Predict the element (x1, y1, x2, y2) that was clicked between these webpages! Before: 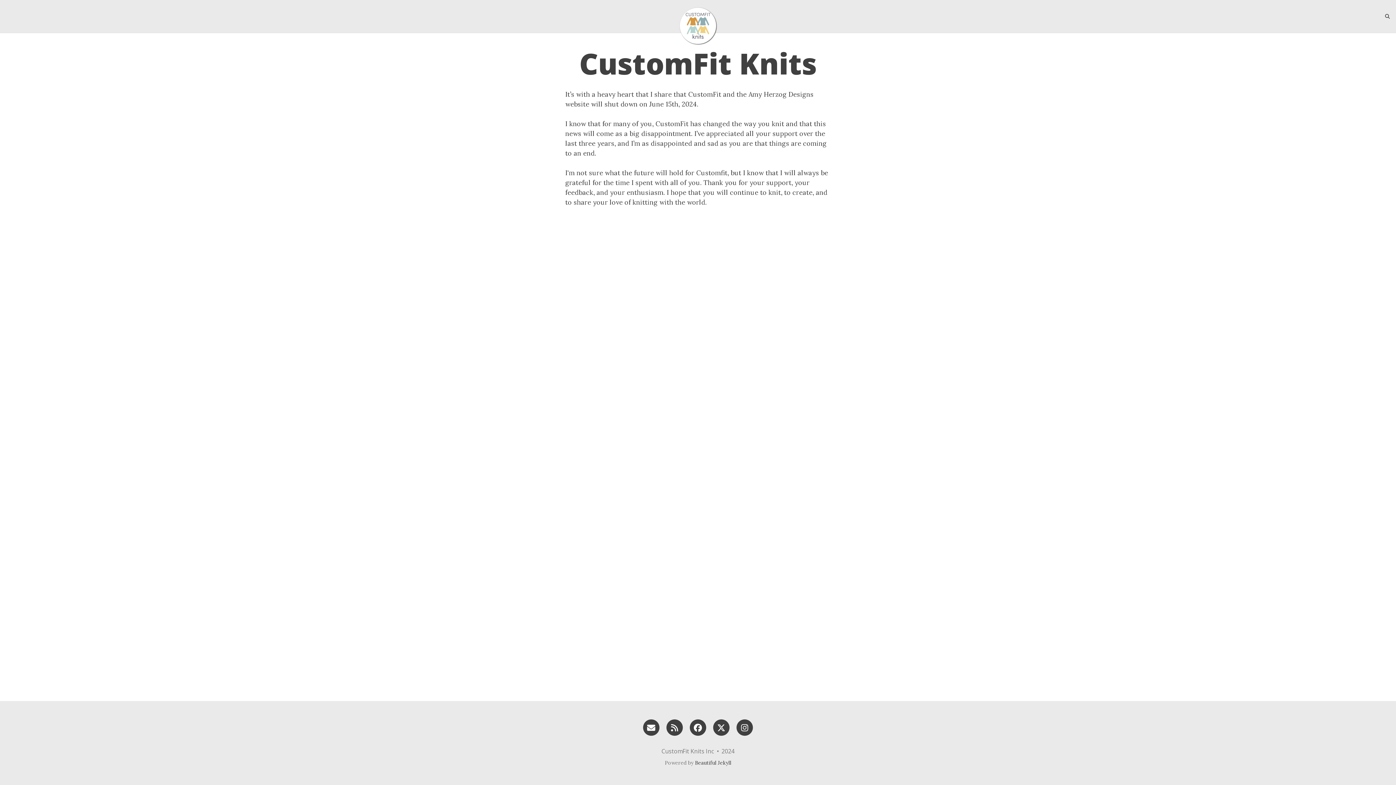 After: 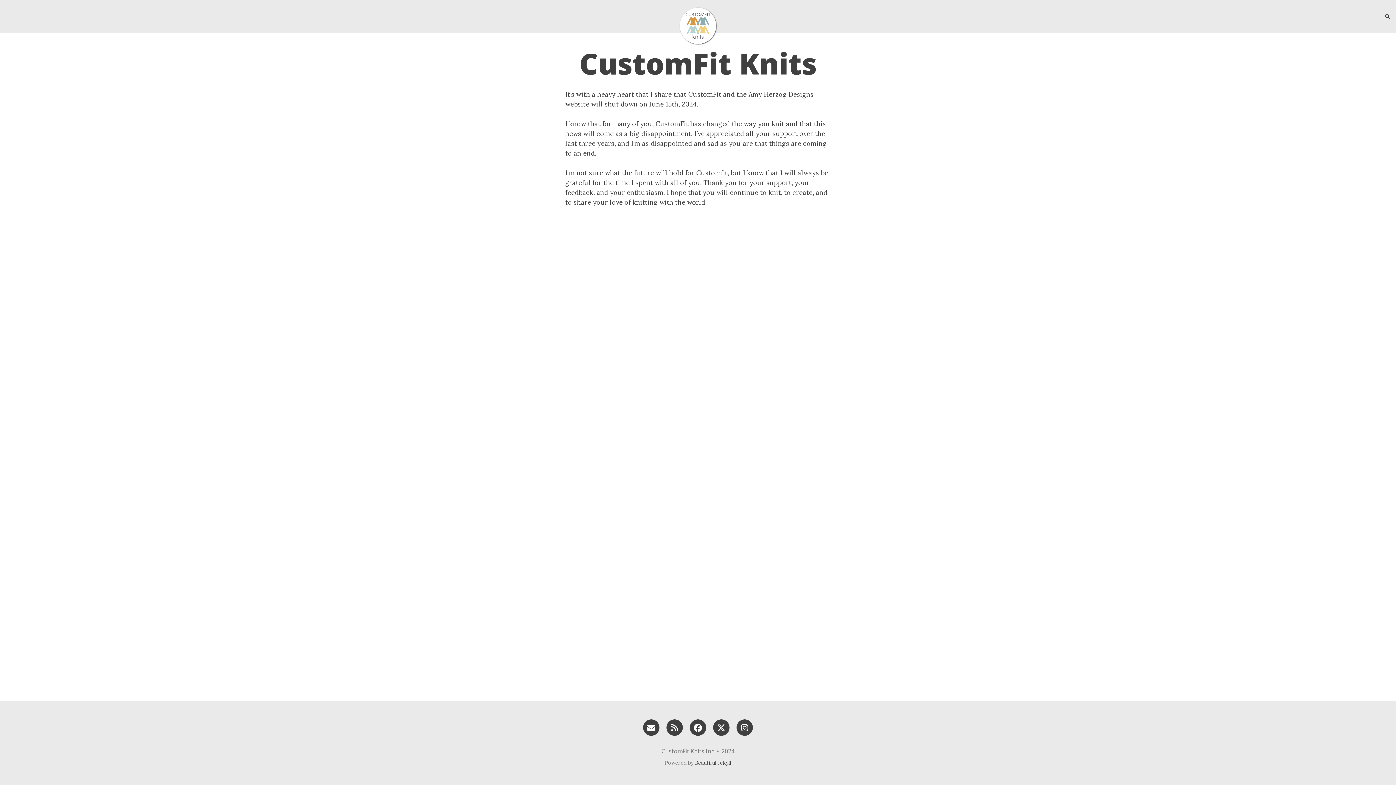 Action: bbox: (680, 7, 716, 44)